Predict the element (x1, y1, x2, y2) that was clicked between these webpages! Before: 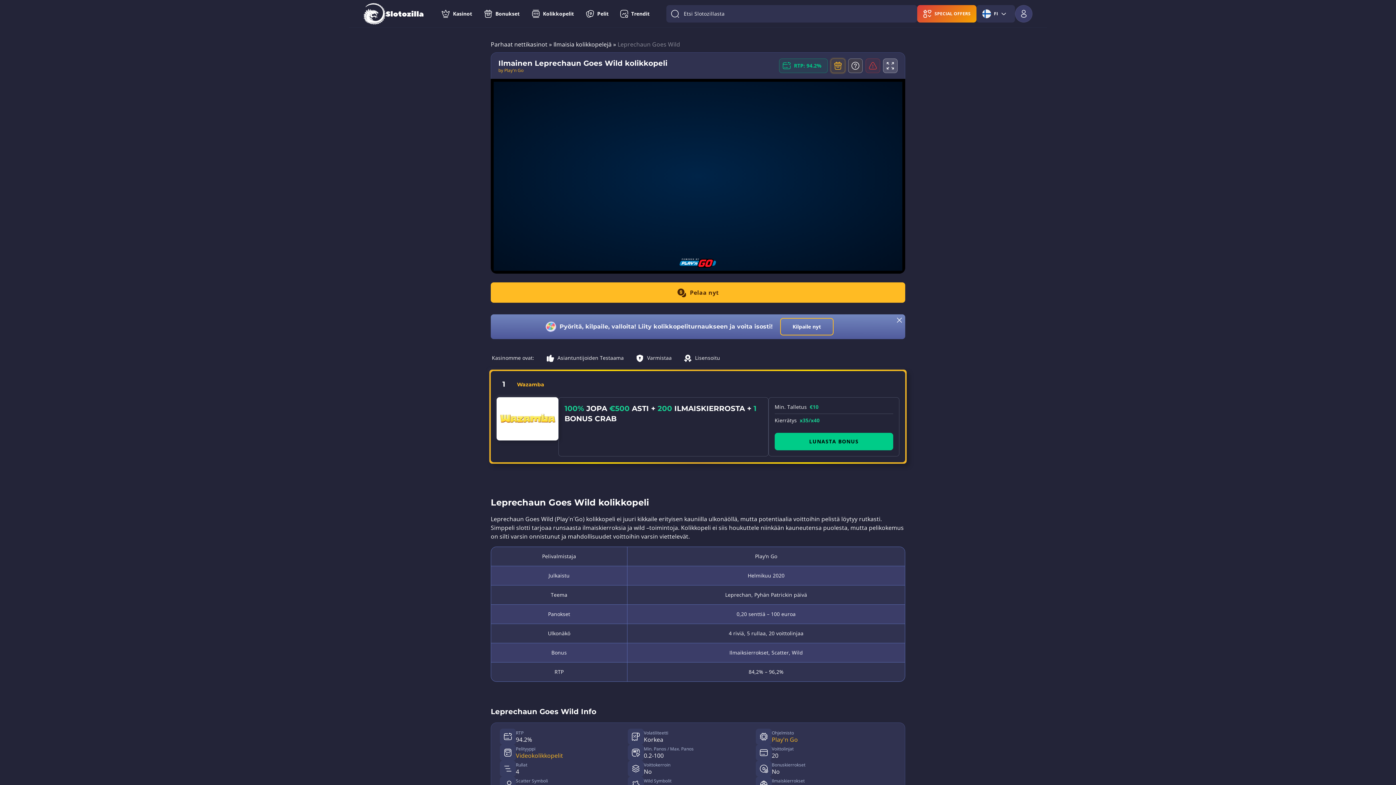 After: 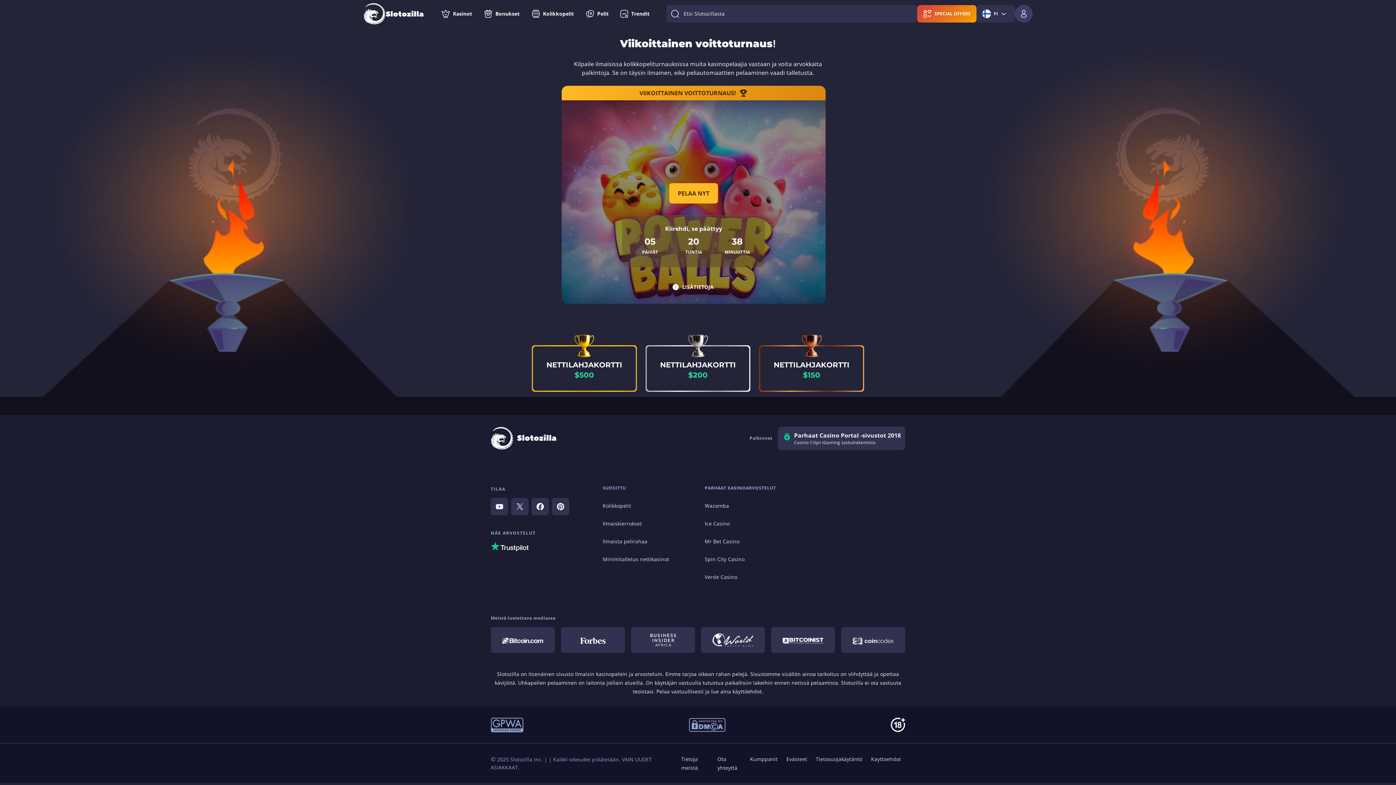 Action: label: Kilpaile nyt bbox: (780, 318, 833, 335)